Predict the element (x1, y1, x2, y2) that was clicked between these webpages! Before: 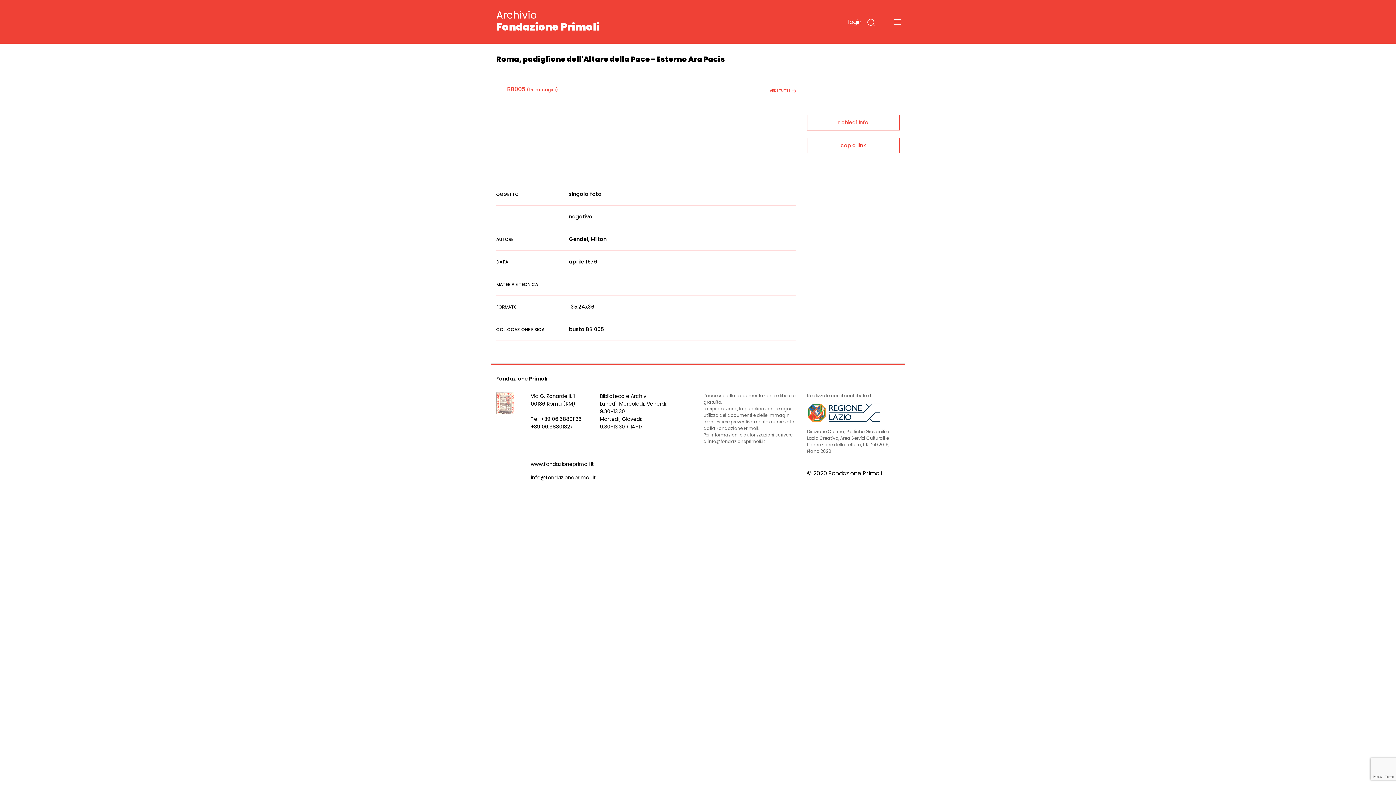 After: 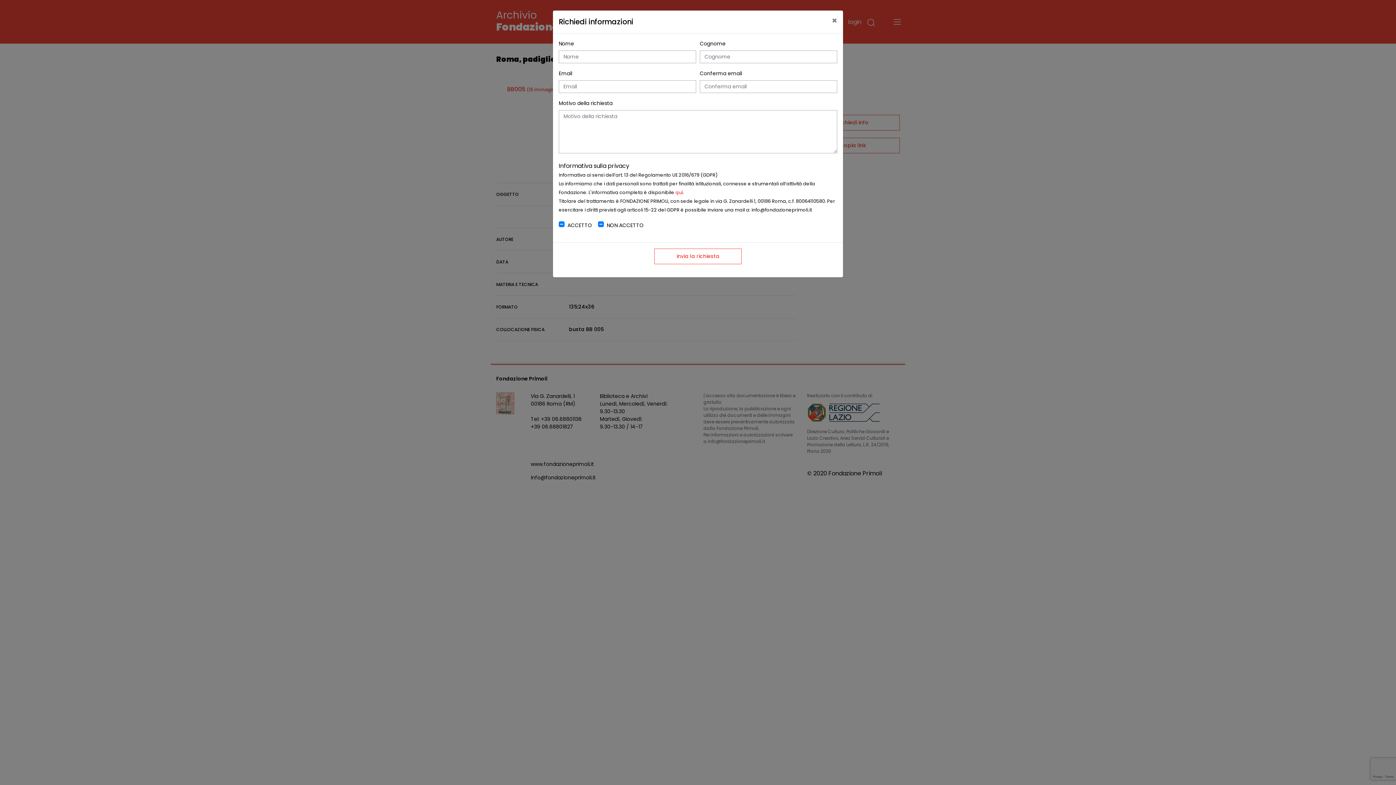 Action: bbox: (807, 114, 900, 130) label: richiedi info